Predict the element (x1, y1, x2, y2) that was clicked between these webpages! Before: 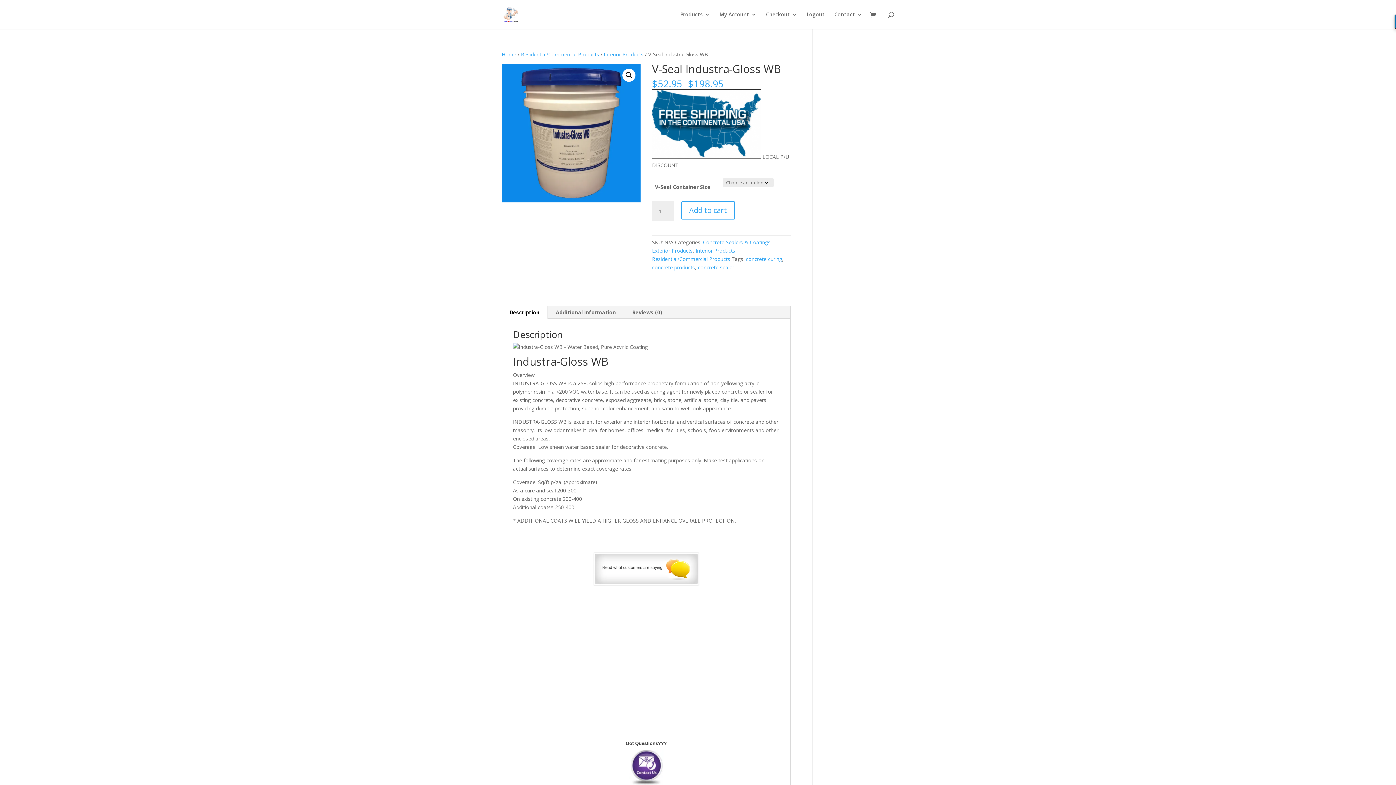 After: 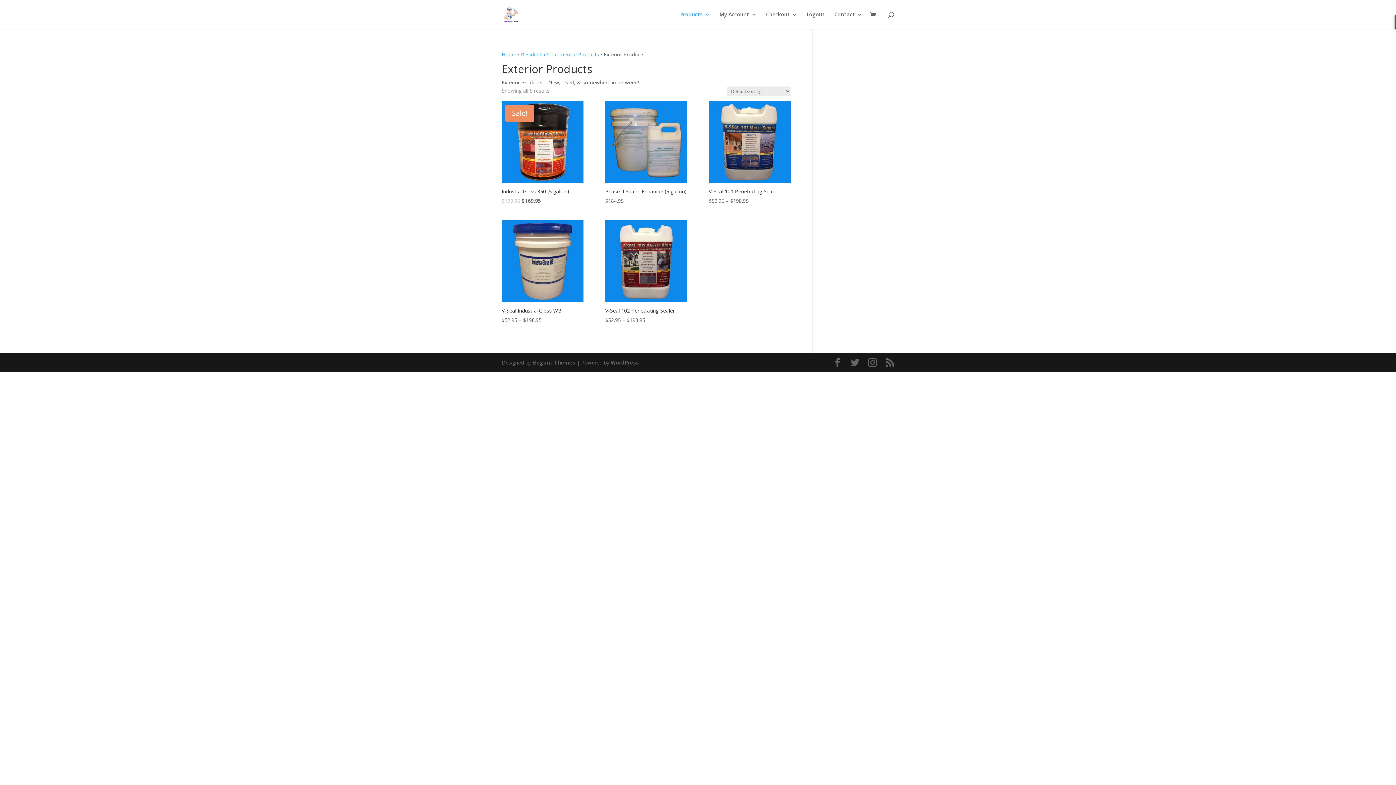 Action: label: Exterior Products bbox: (652, 247, 692, 254)